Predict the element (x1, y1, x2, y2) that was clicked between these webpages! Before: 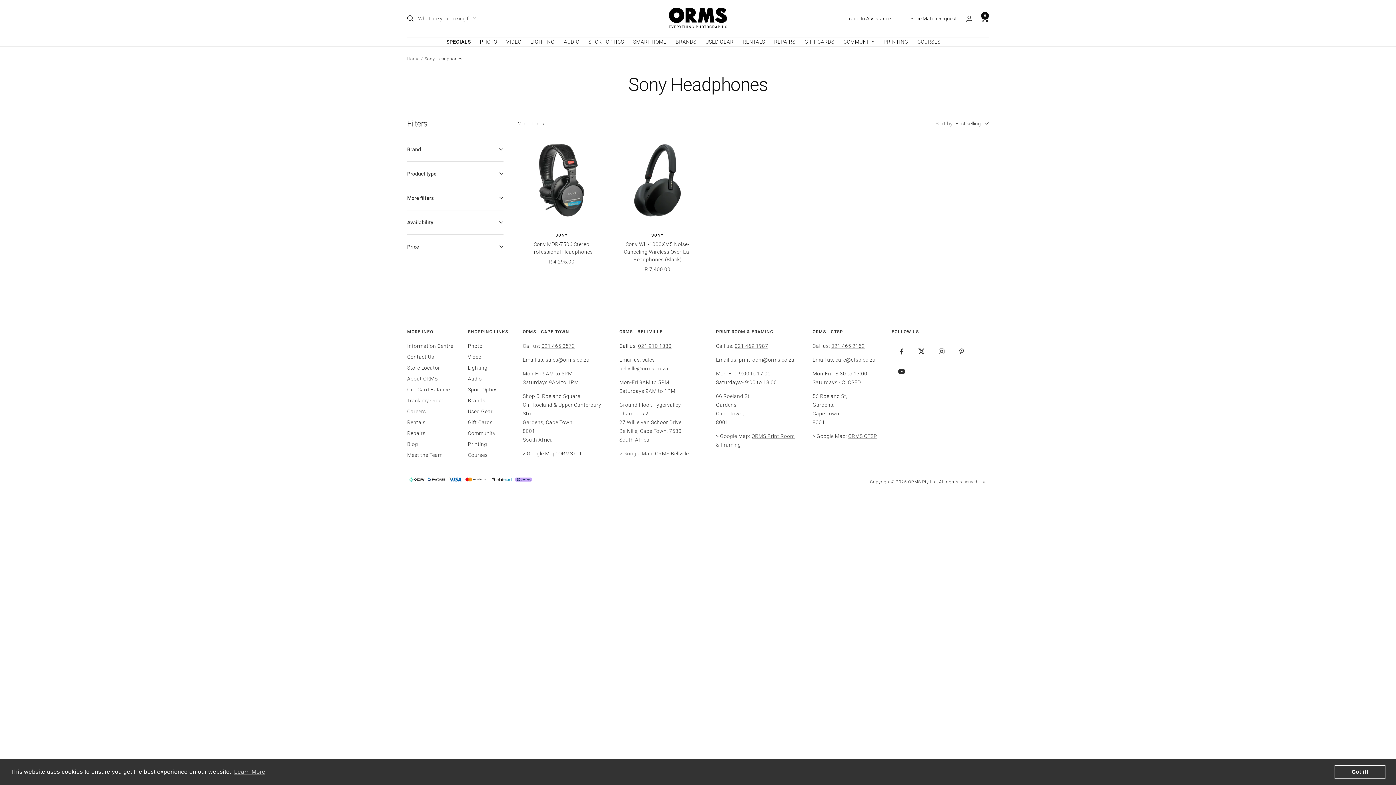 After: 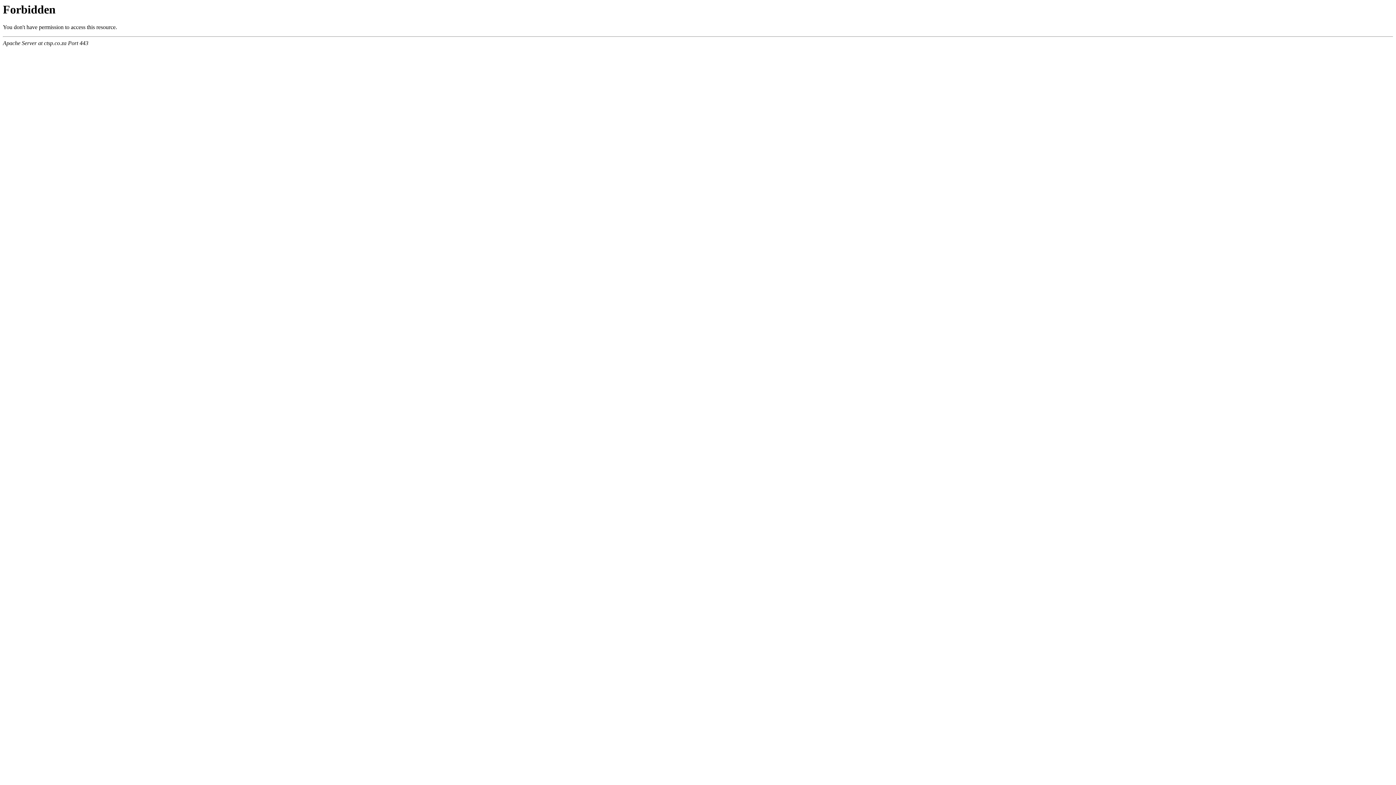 Action: label: Courses bbox: (468, 450, 487, 459)